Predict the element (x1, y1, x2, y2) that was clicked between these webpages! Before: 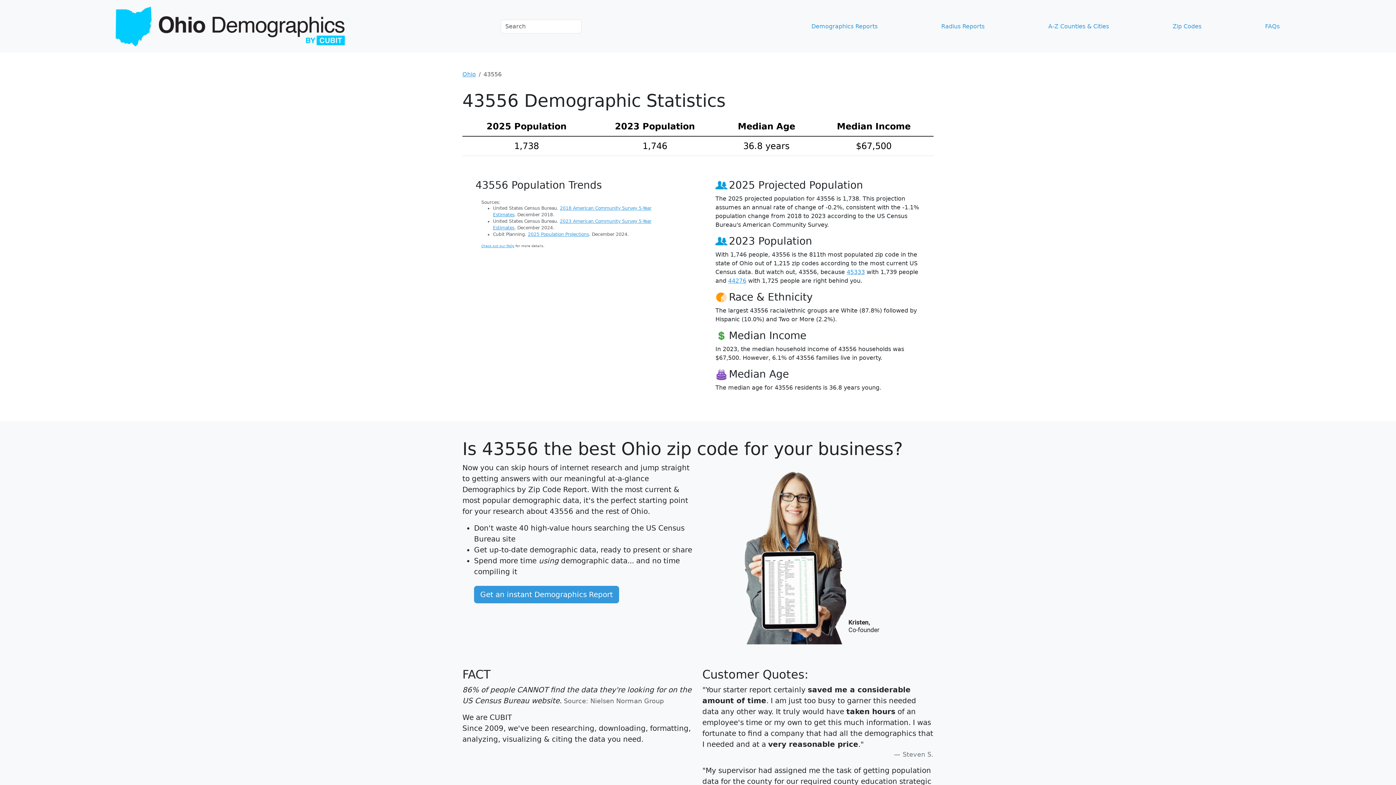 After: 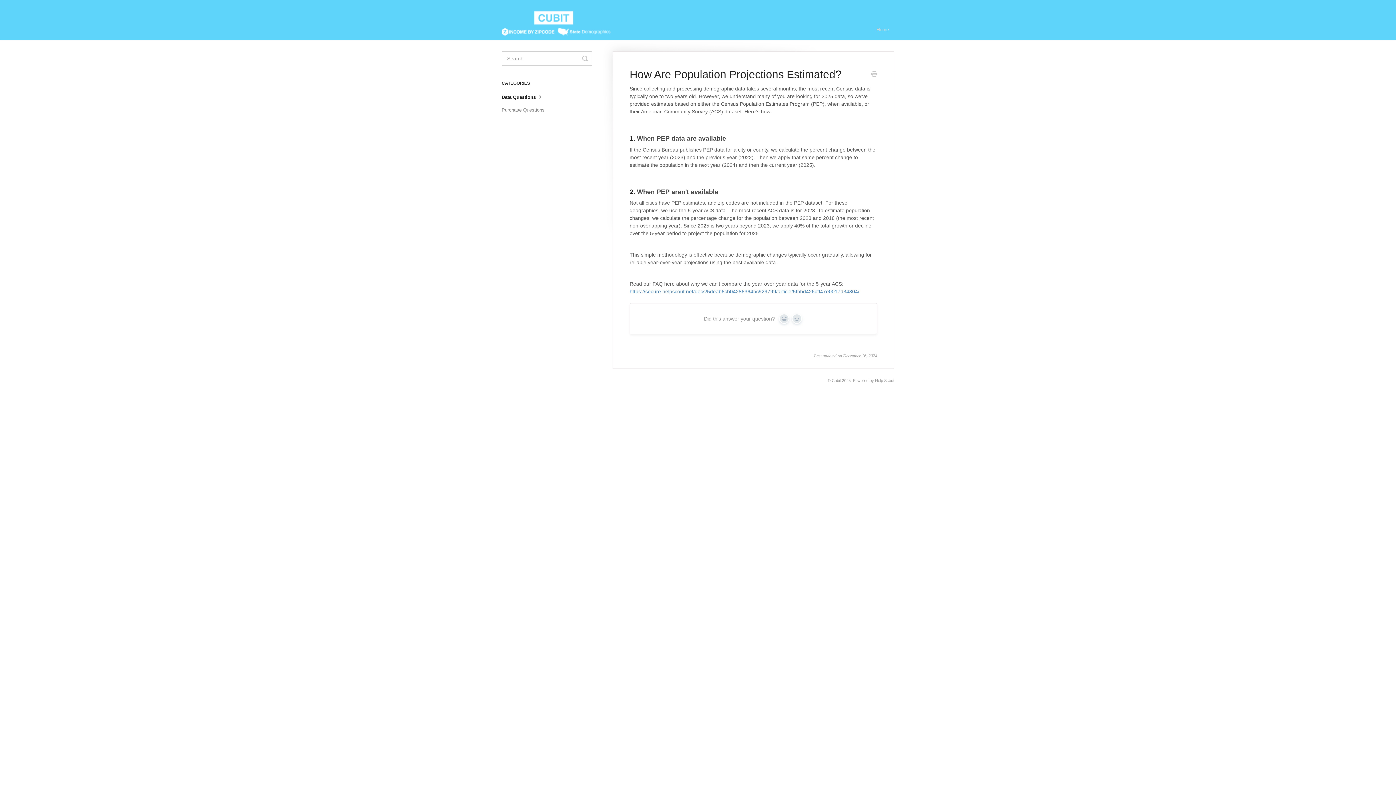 Action: label: 2025 Population Projections bbox: (528, 232, 589, 237)